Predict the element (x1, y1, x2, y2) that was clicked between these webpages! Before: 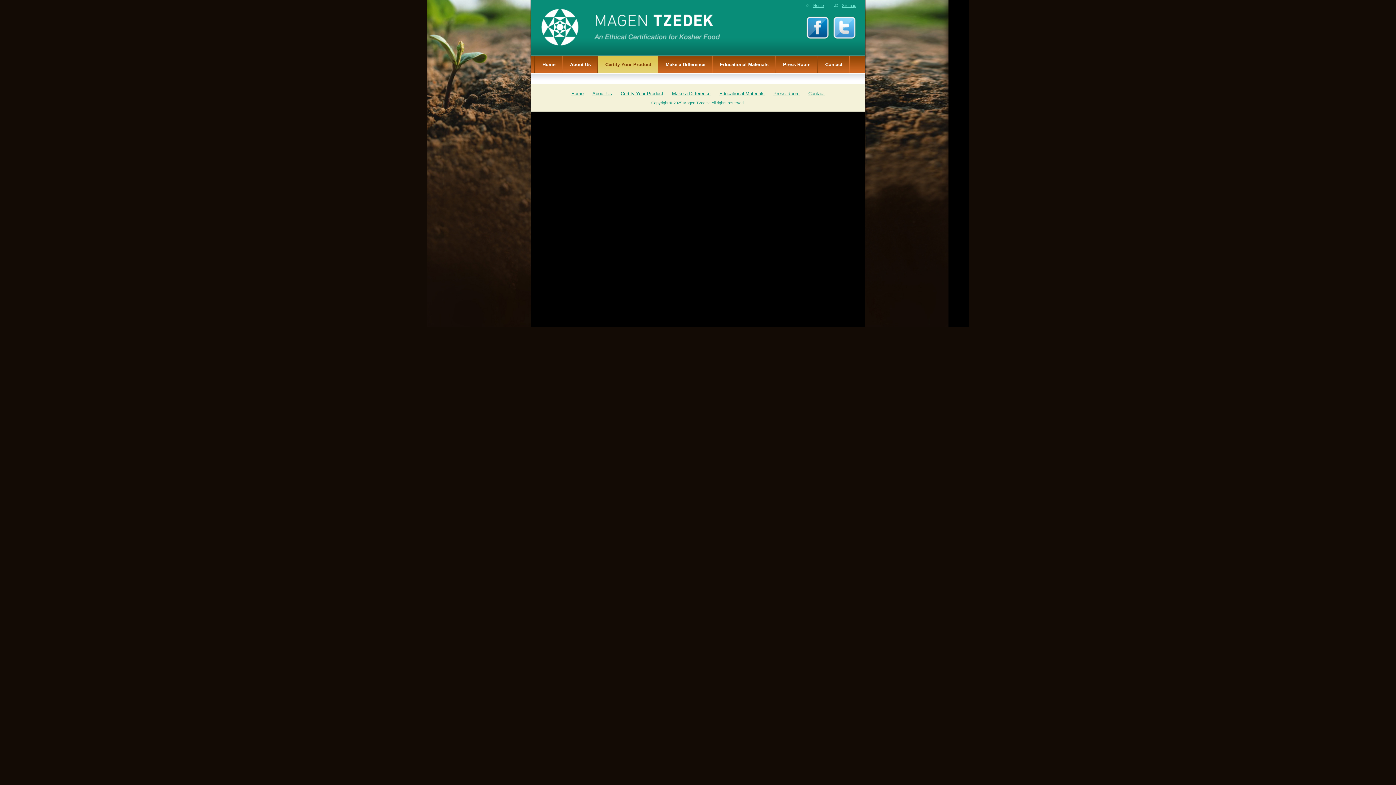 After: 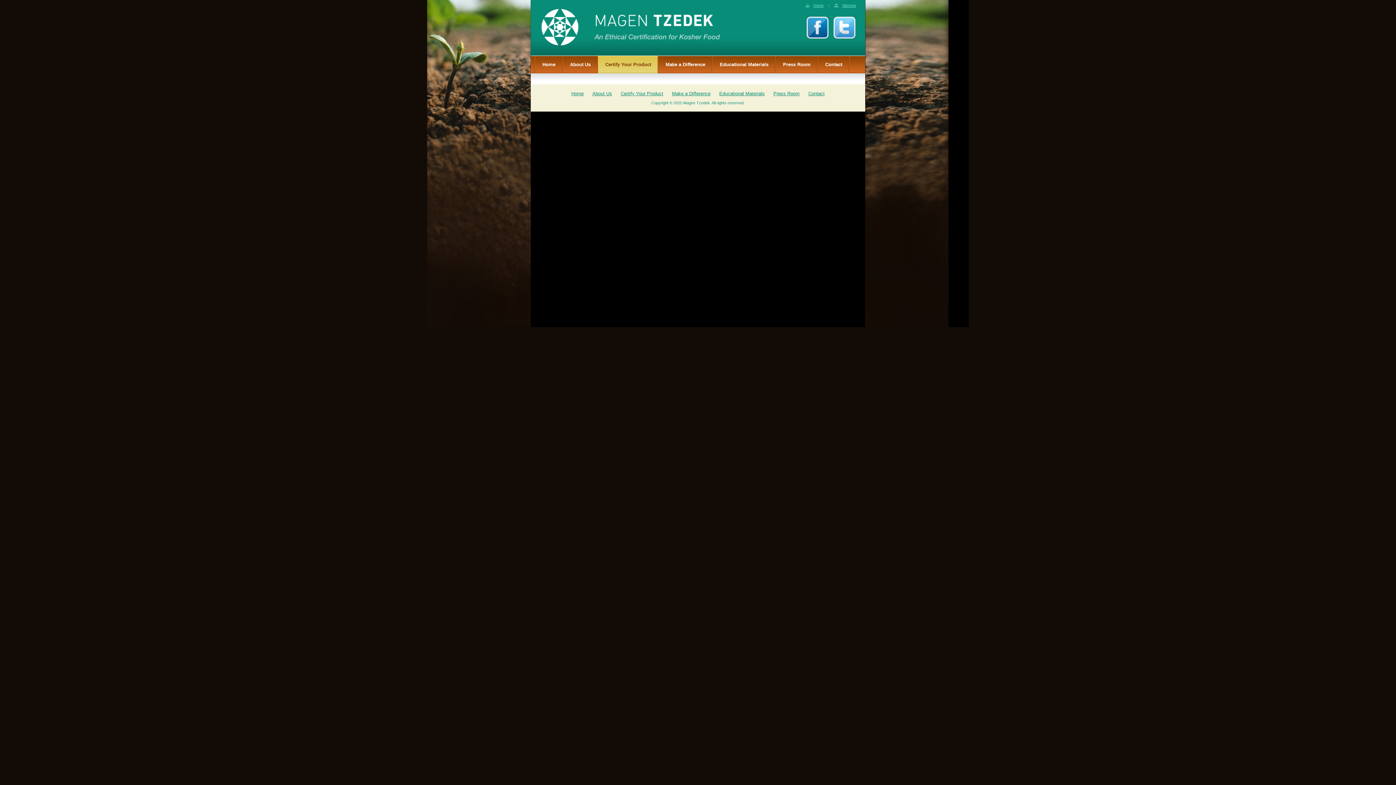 Action: bbox: (806, 35, 829, 40)